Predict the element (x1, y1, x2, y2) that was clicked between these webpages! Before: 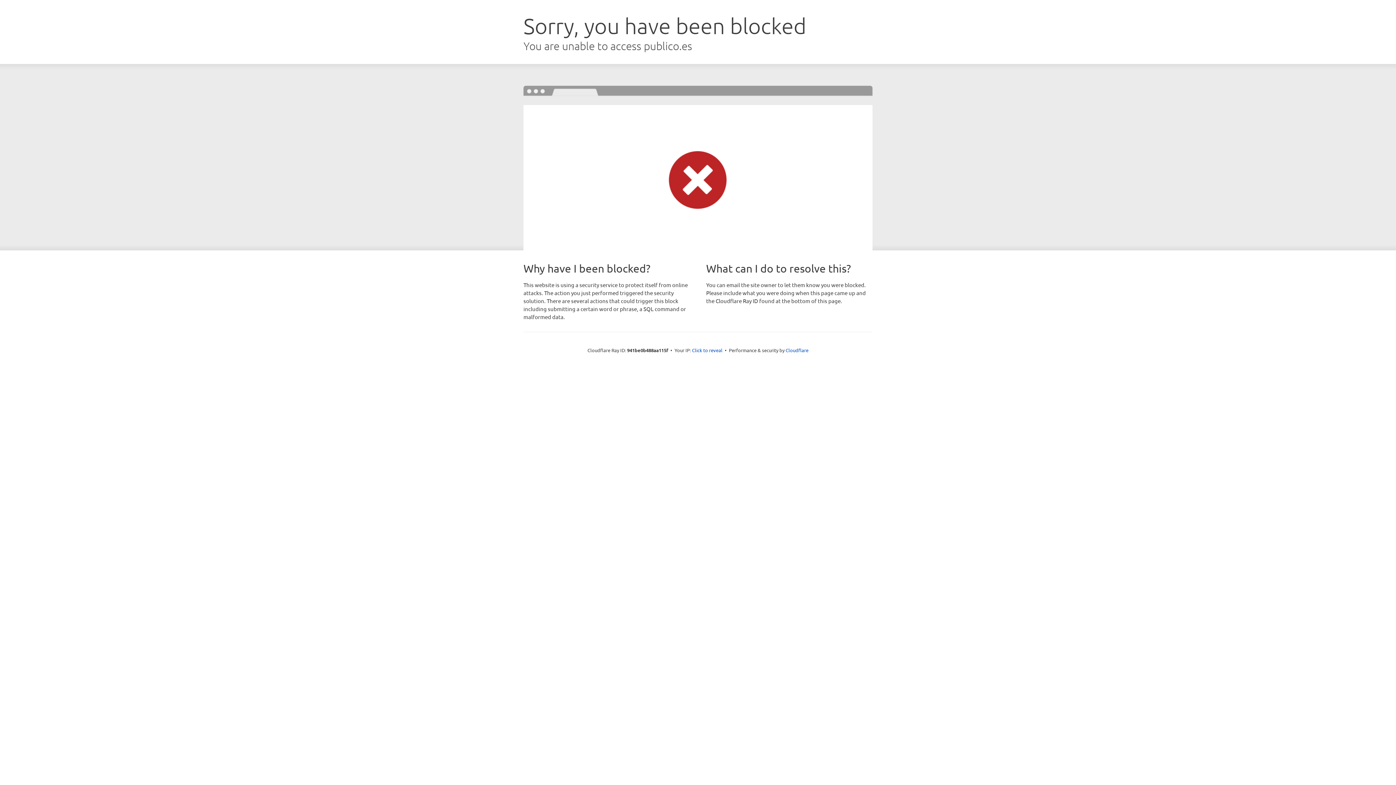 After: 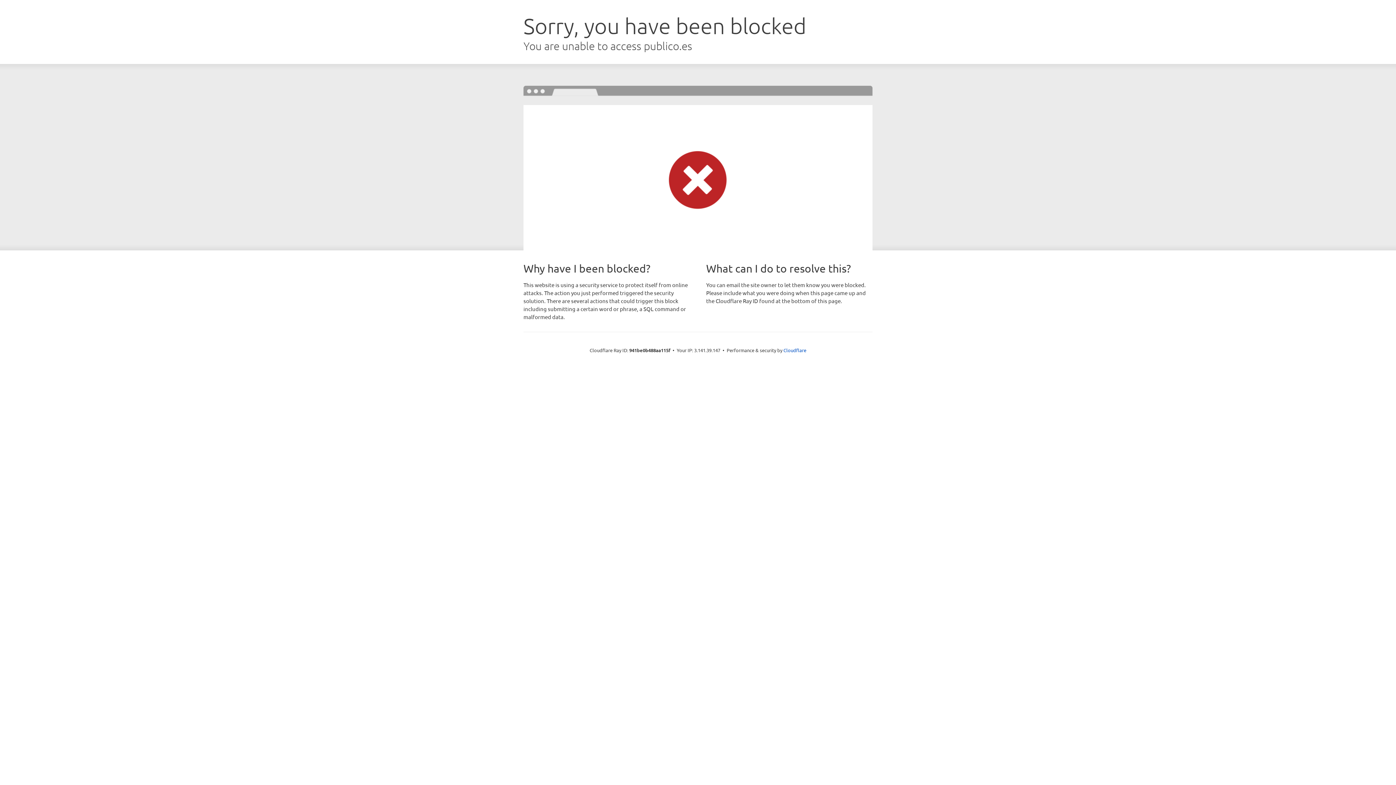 Action: bbox: (692, 346, 722, 353) label: Click to reveal